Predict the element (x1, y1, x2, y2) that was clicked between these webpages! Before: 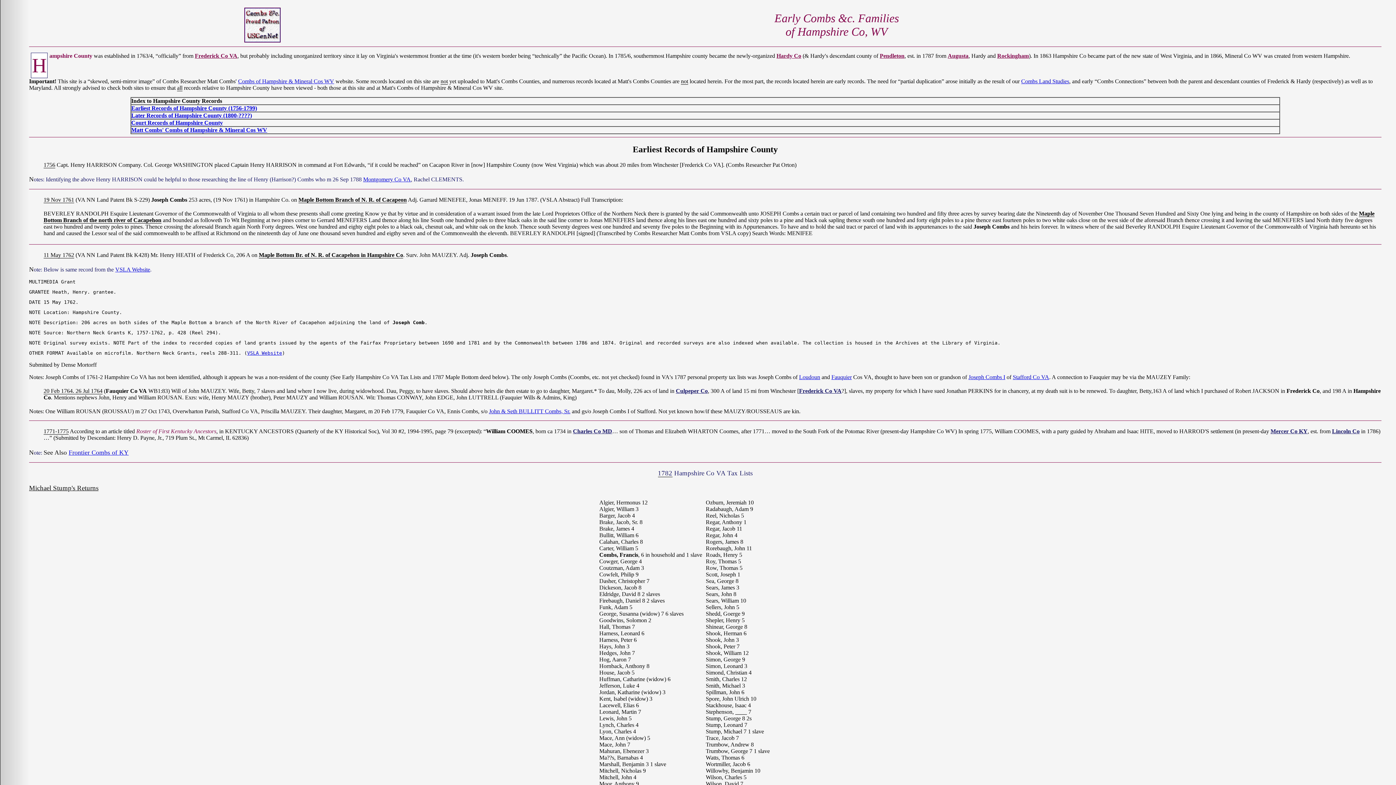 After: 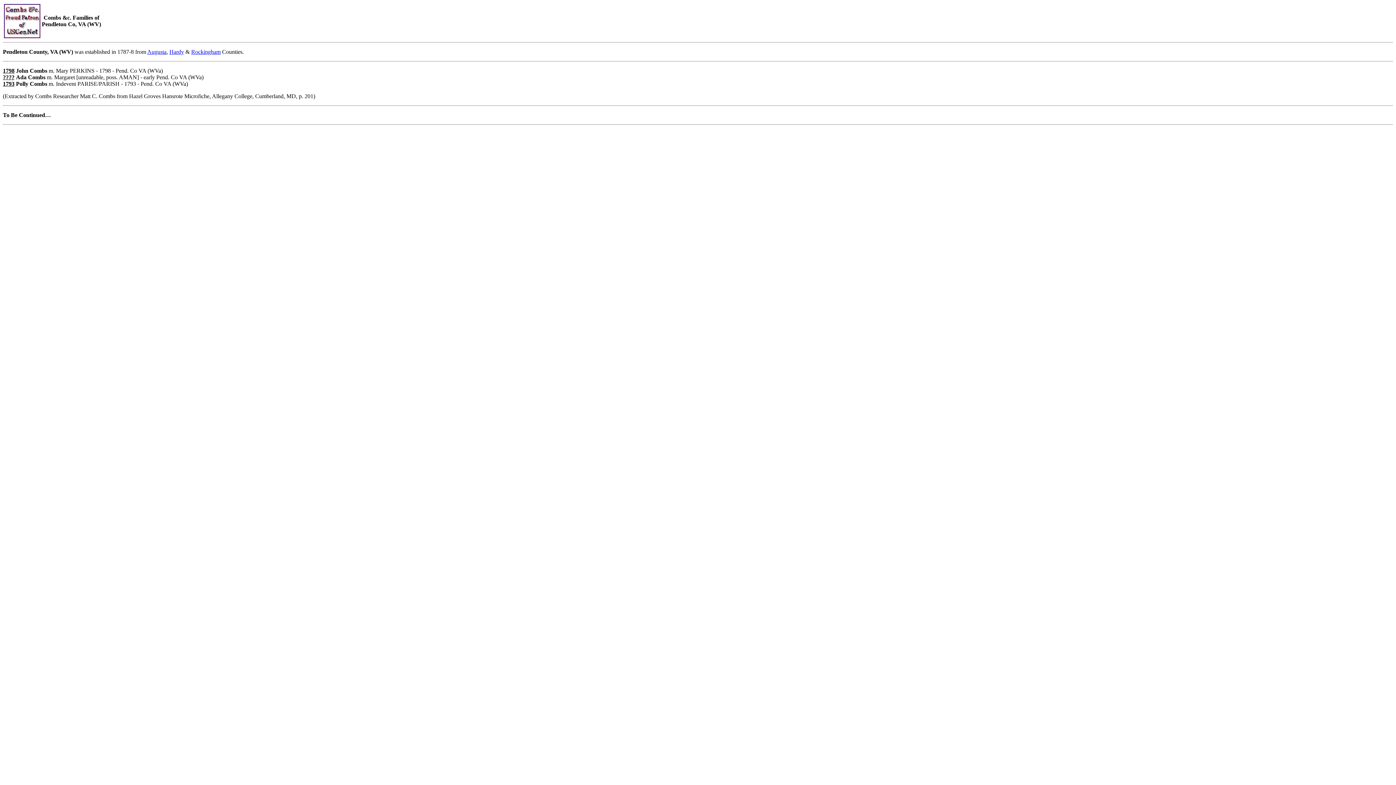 Action: bbox: (880, 52, 904, 58) label: Pendleton